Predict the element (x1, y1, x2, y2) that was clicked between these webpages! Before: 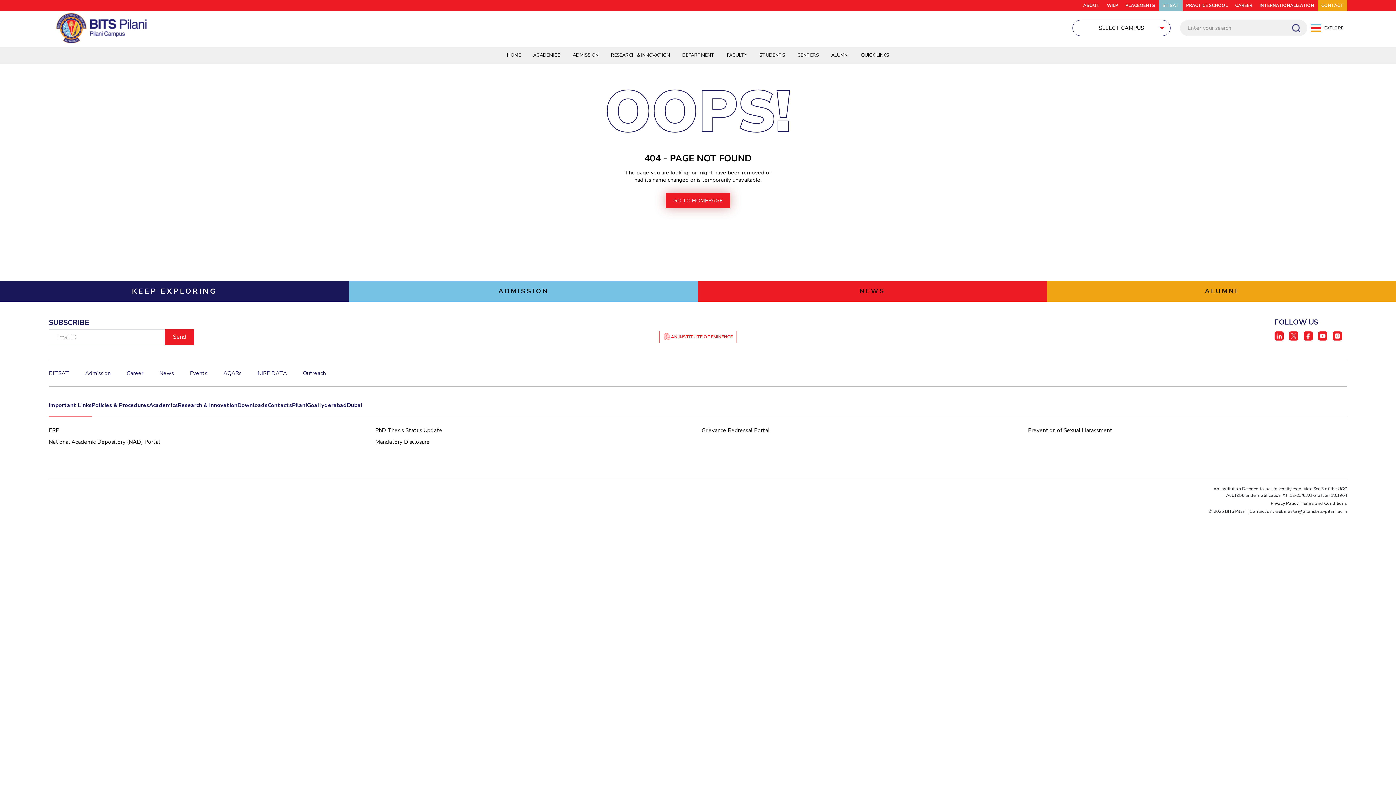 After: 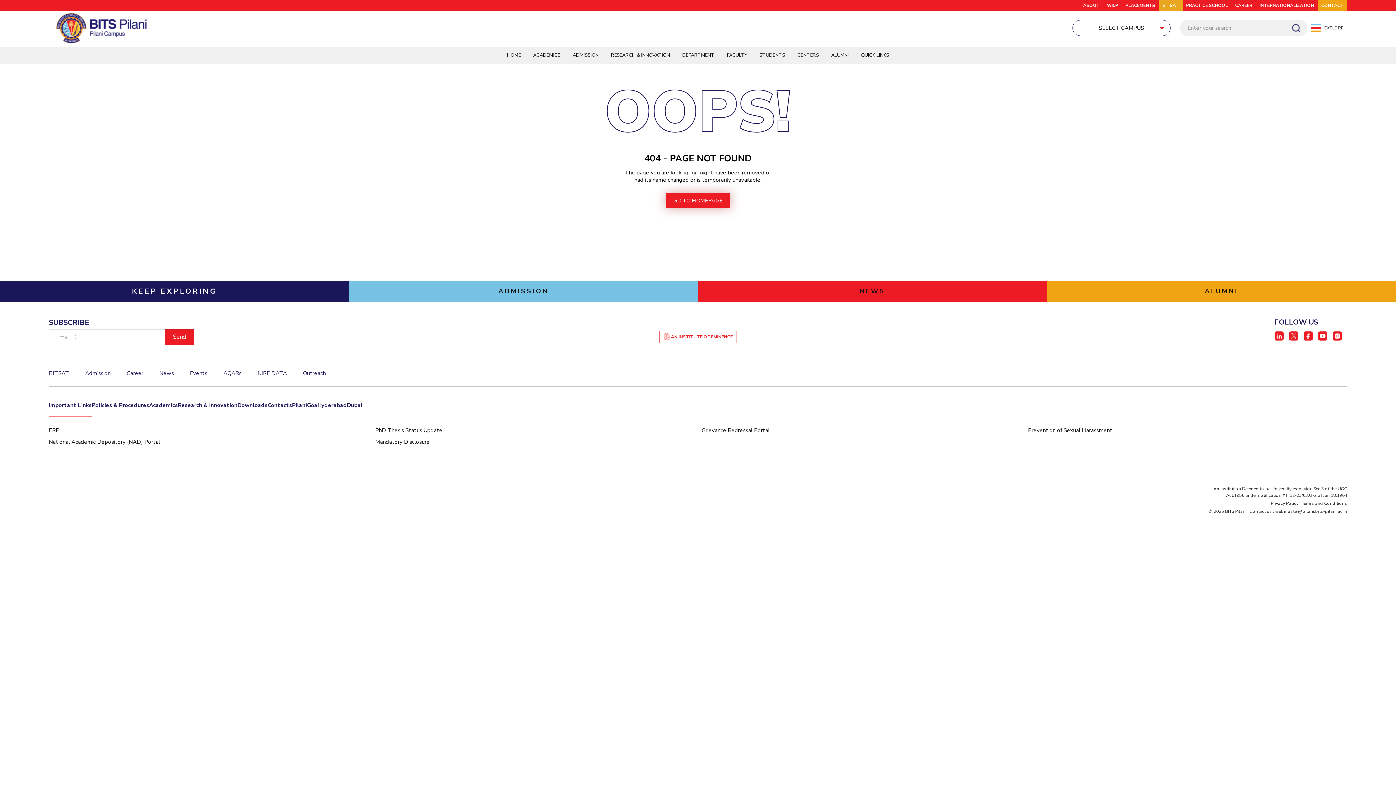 Action: label: Research & Innovation bbox: (177, 401, 237, 417)